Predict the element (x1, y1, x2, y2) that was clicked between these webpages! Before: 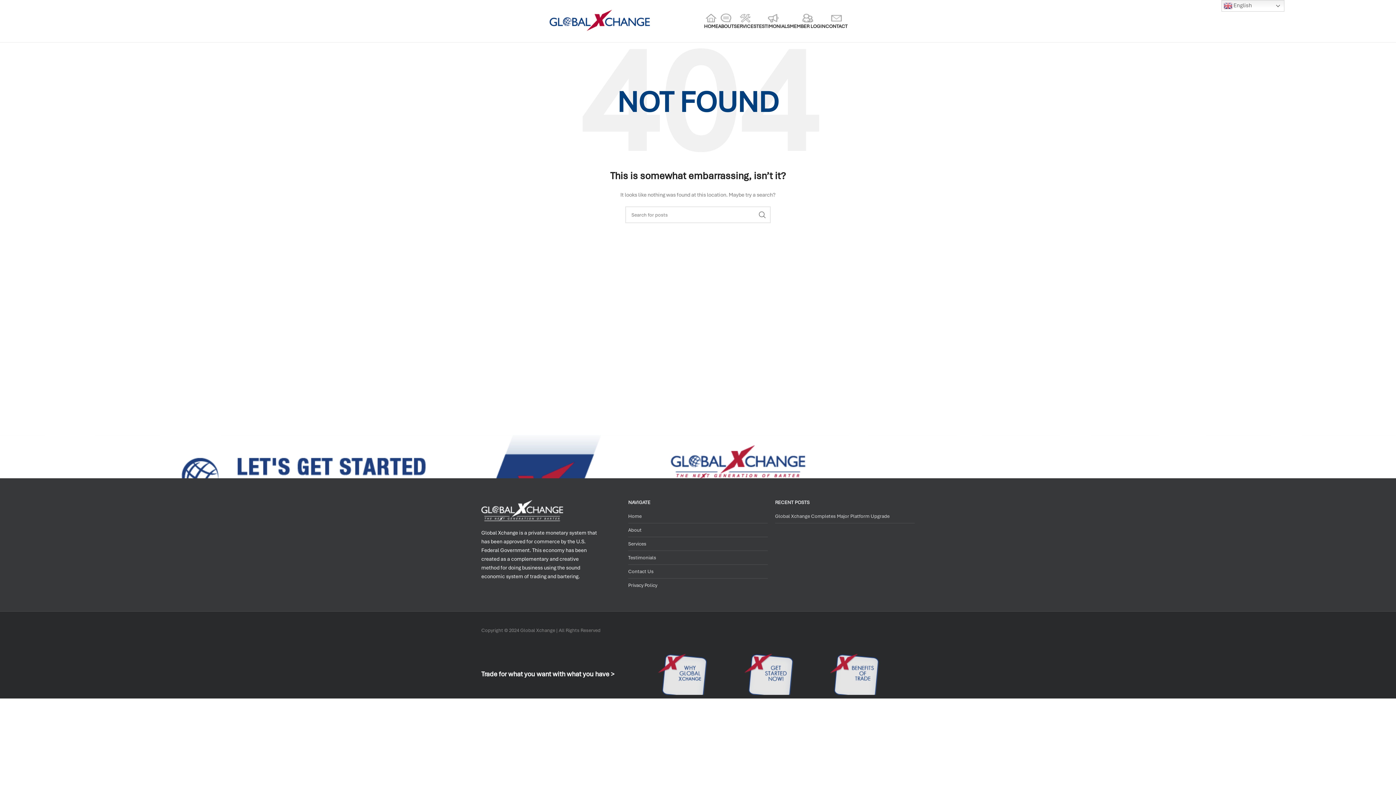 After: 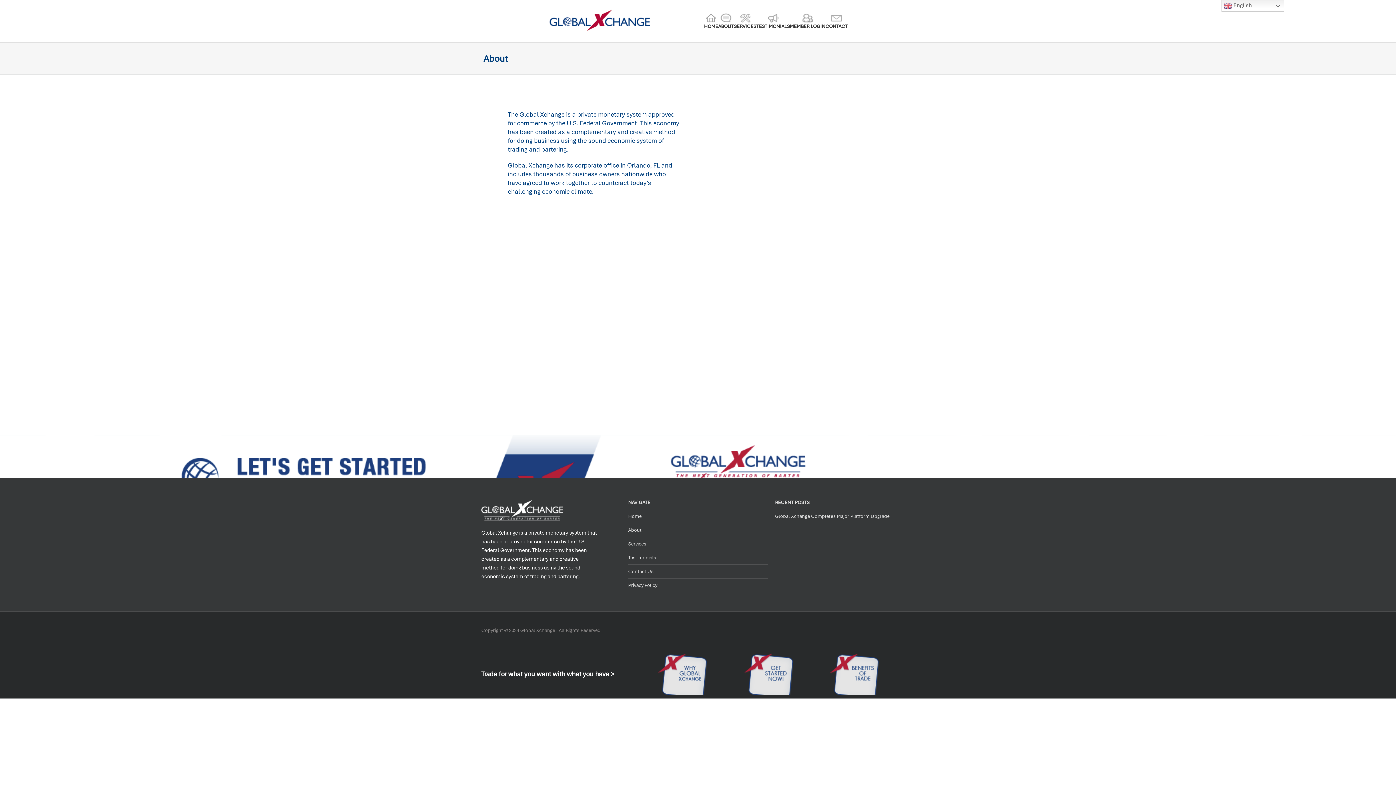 Action: label: ABOUT bbox: (718, 13, 734, 28)